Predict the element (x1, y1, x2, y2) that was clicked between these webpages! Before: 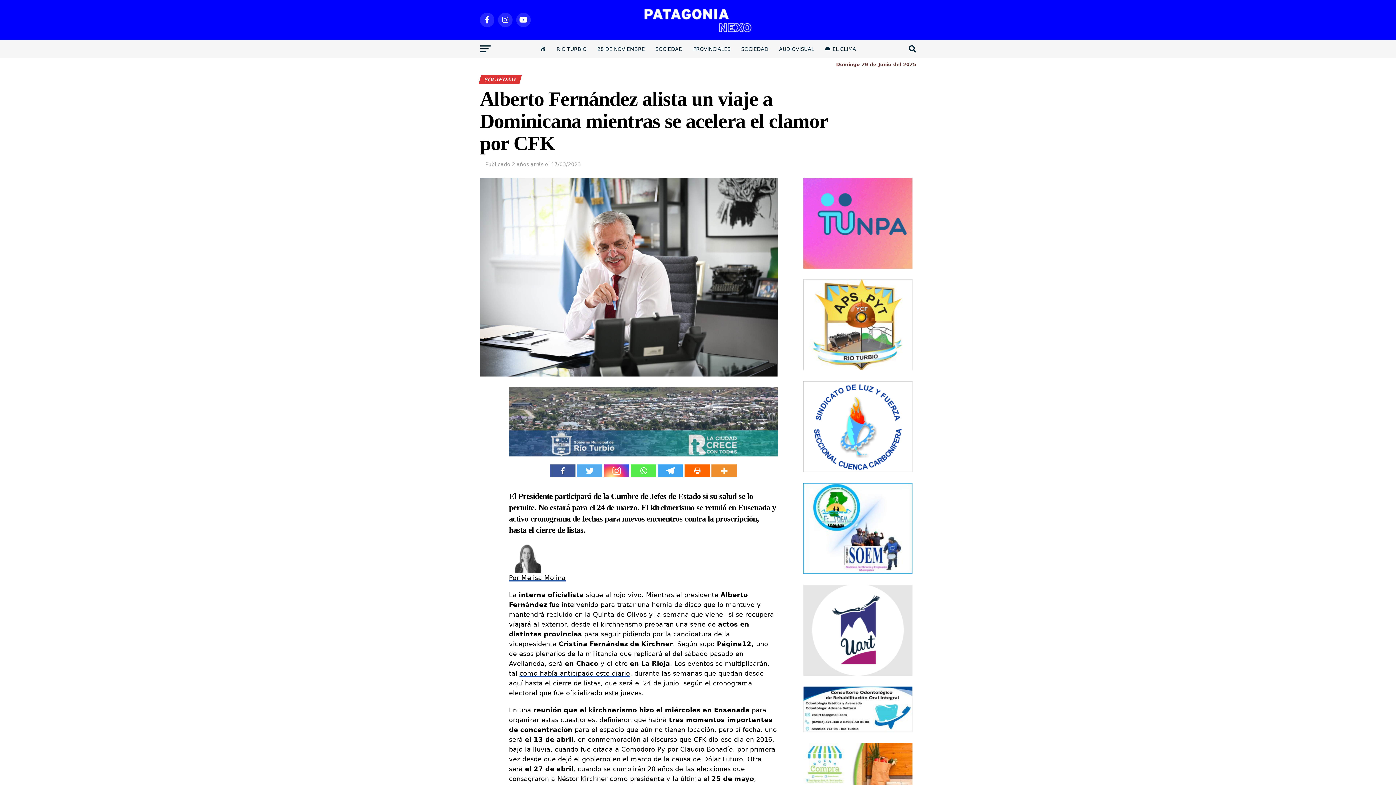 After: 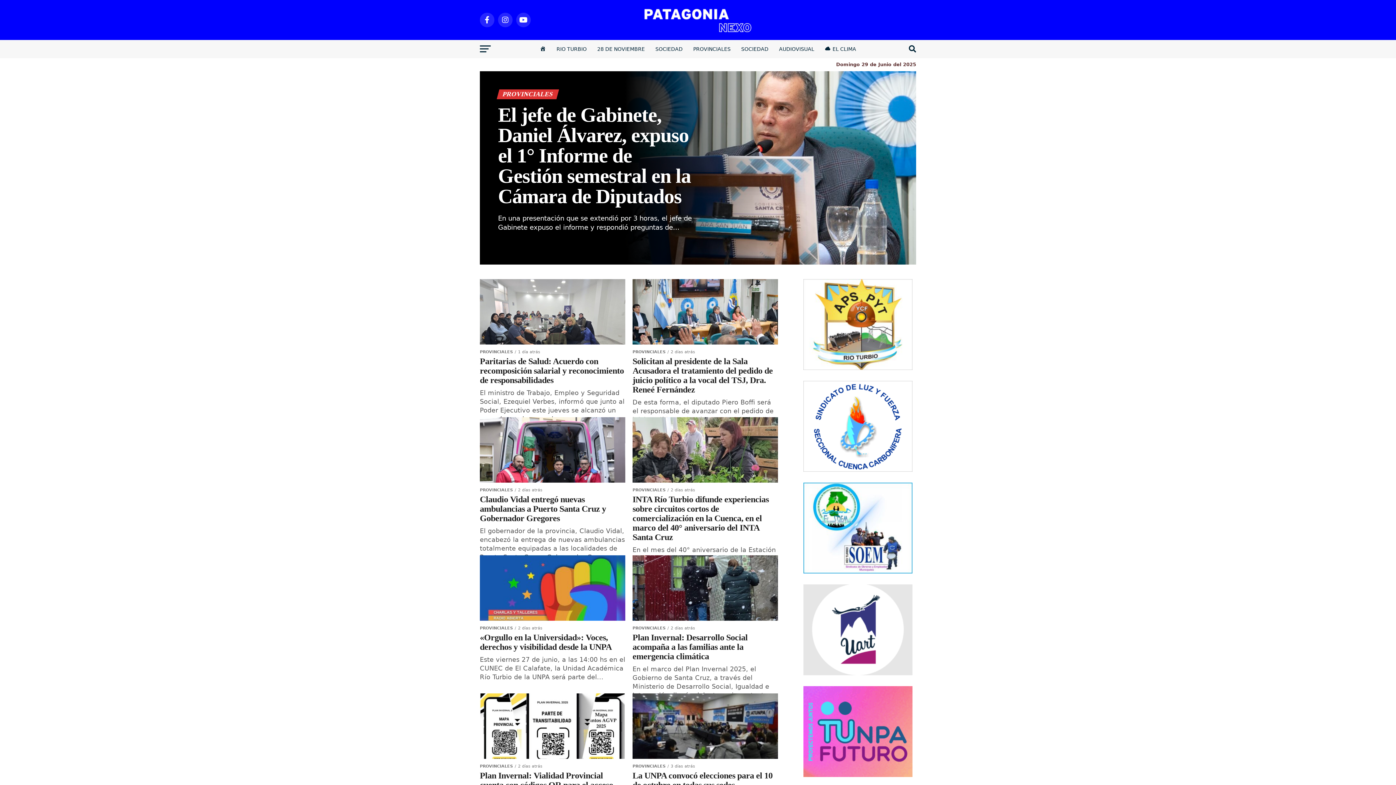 Action: bbox: (689, 40, 735, 58) label: PROVINCIALES